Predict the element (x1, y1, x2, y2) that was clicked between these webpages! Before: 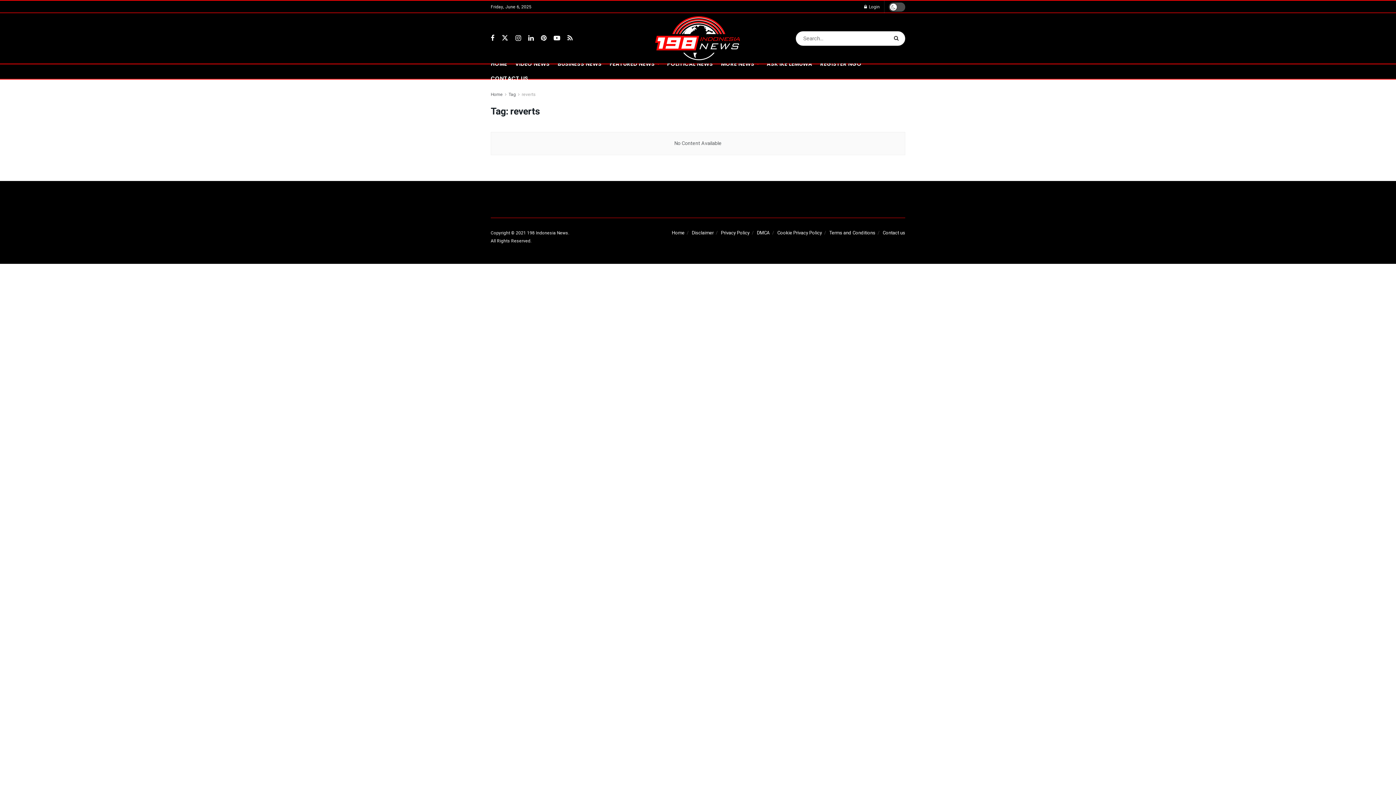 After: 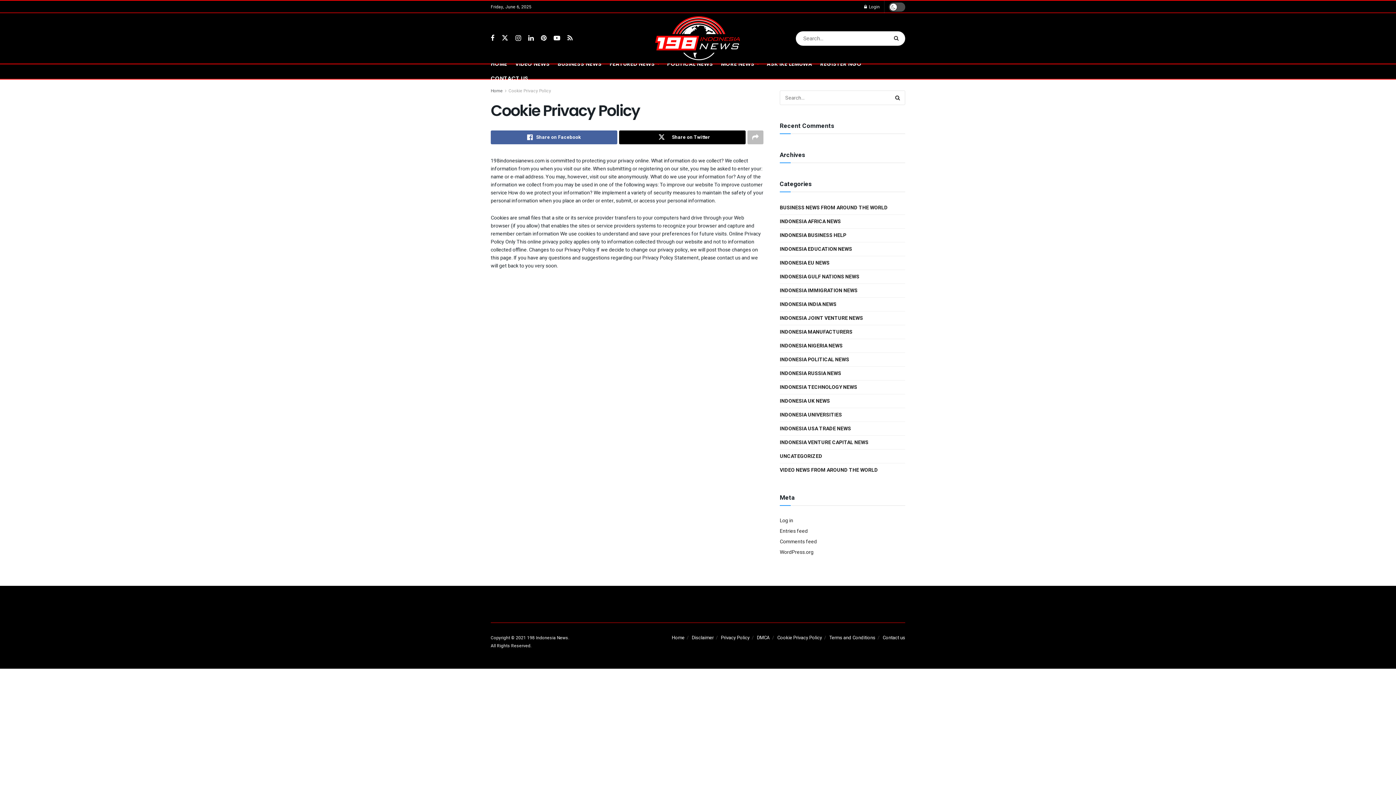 Action: bbox: (777, 229, 822, 236) label: Cookie Privacy Policy